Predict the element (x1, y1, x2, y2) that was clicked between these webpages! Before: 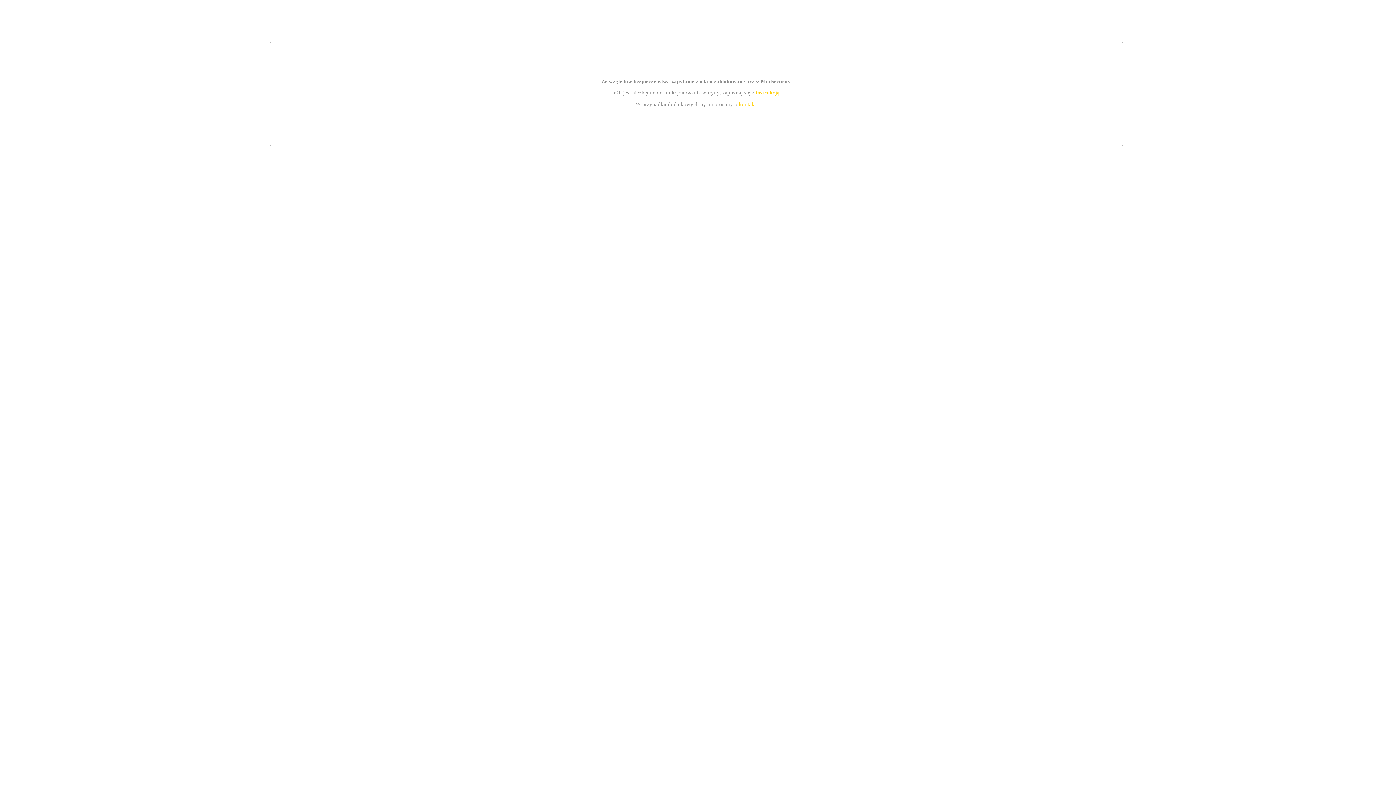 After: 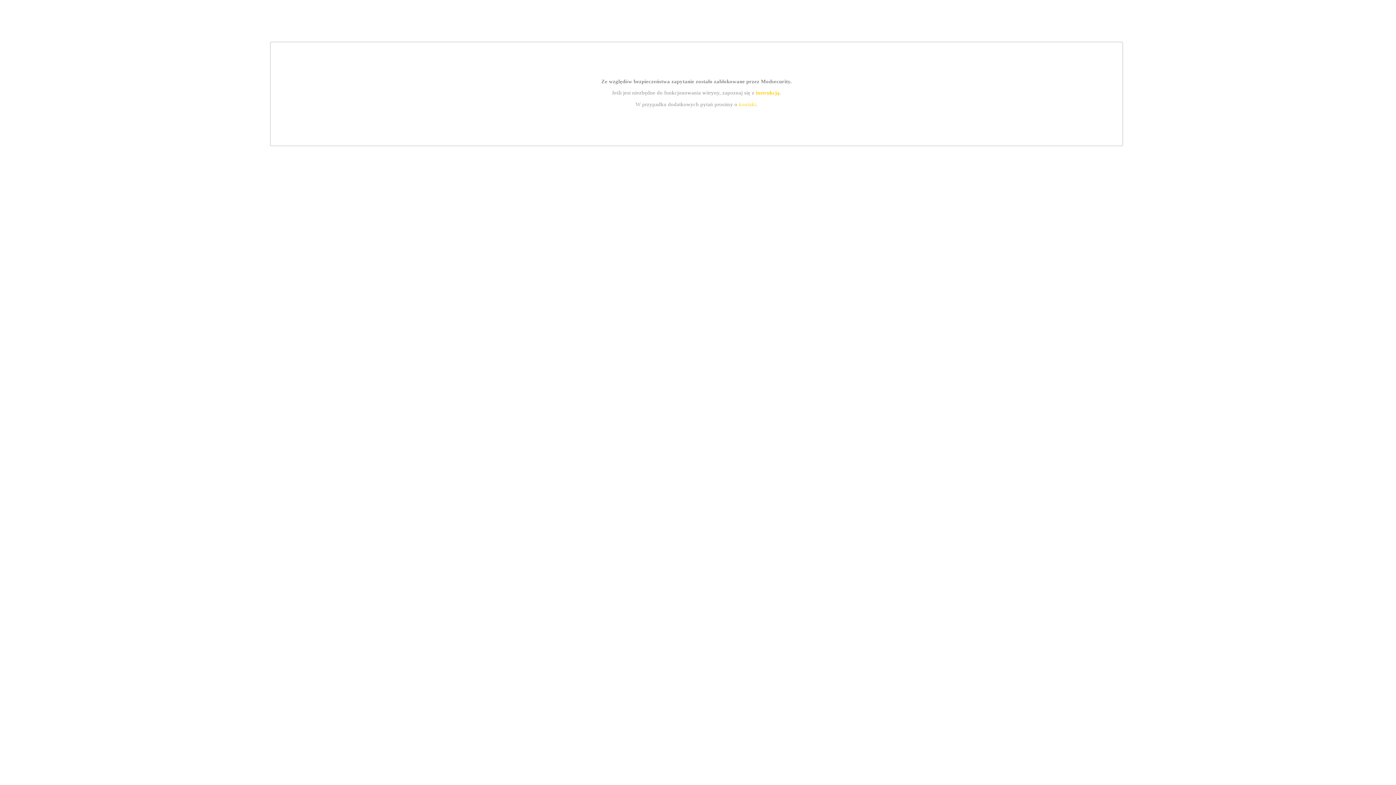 Action: label: kontakt bbox: (739, 101, 756, 107)